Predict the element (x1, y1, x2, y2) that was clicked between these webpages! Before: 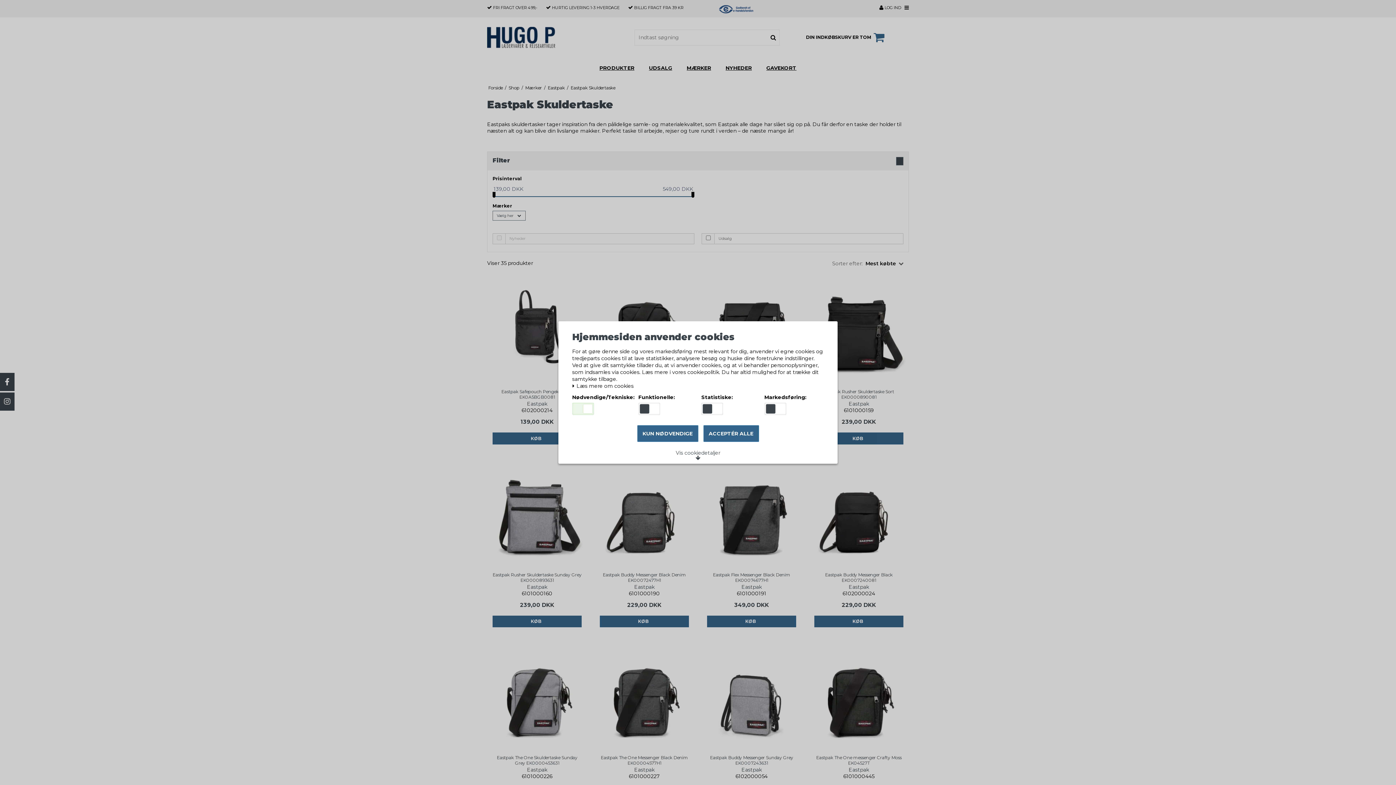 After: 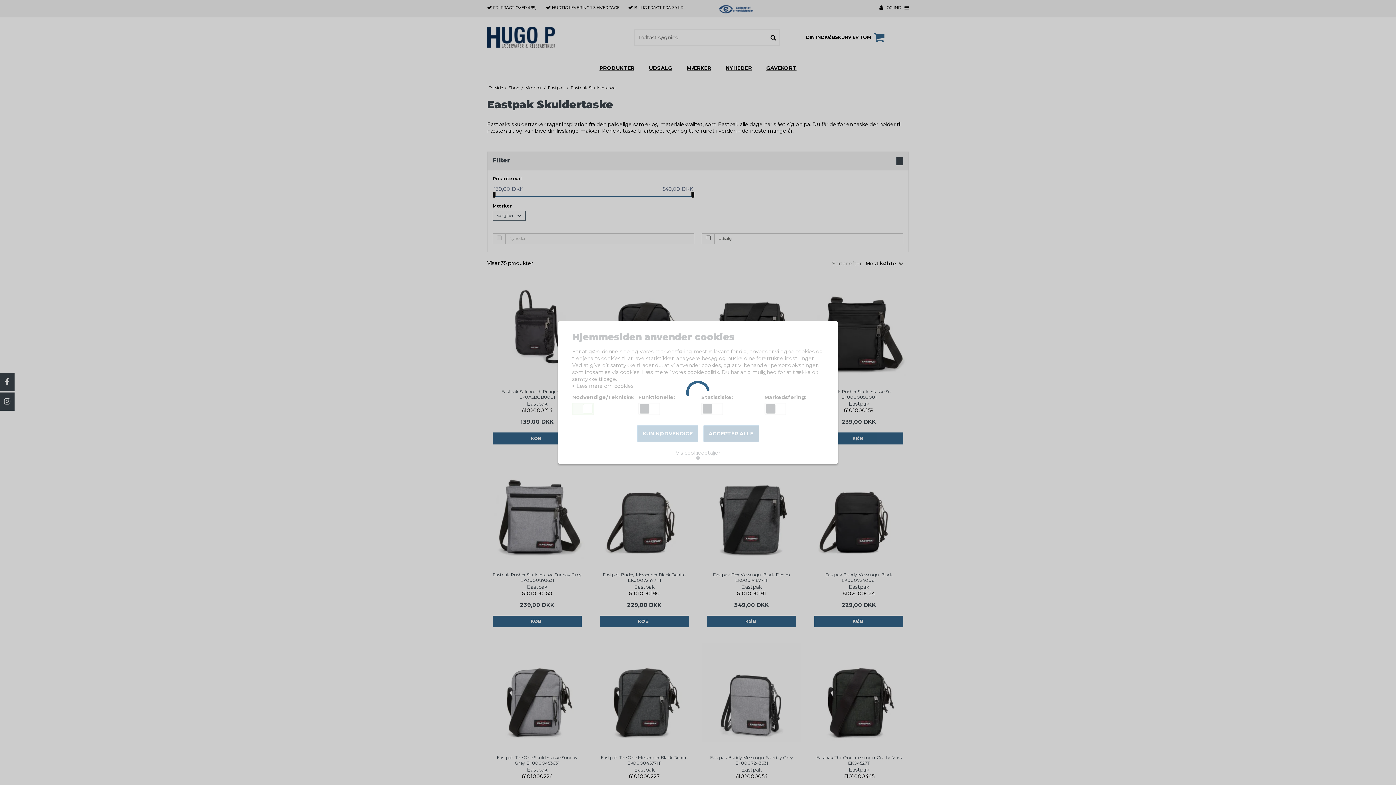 Action: label: KUN NØDVENDIGE bbox: (637, 425, 698, 442)